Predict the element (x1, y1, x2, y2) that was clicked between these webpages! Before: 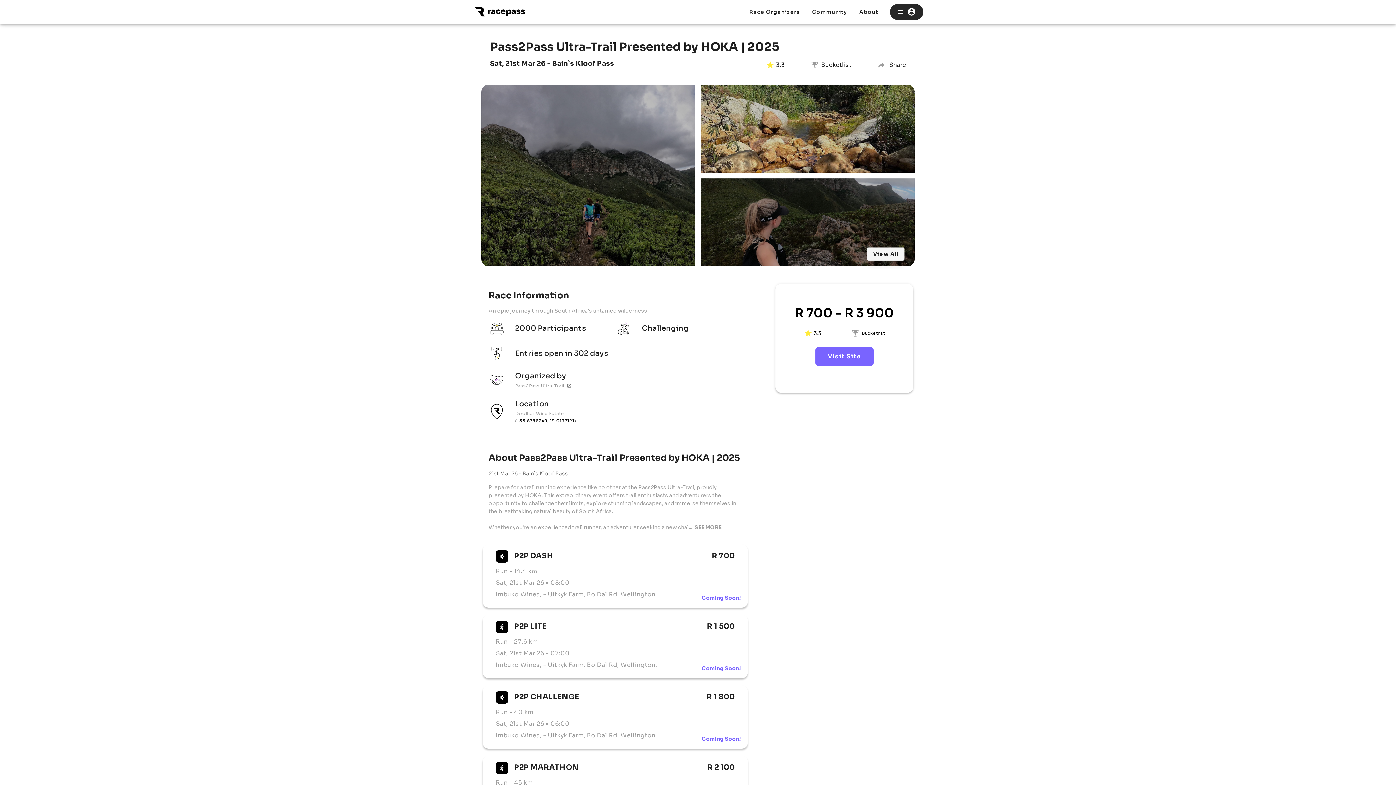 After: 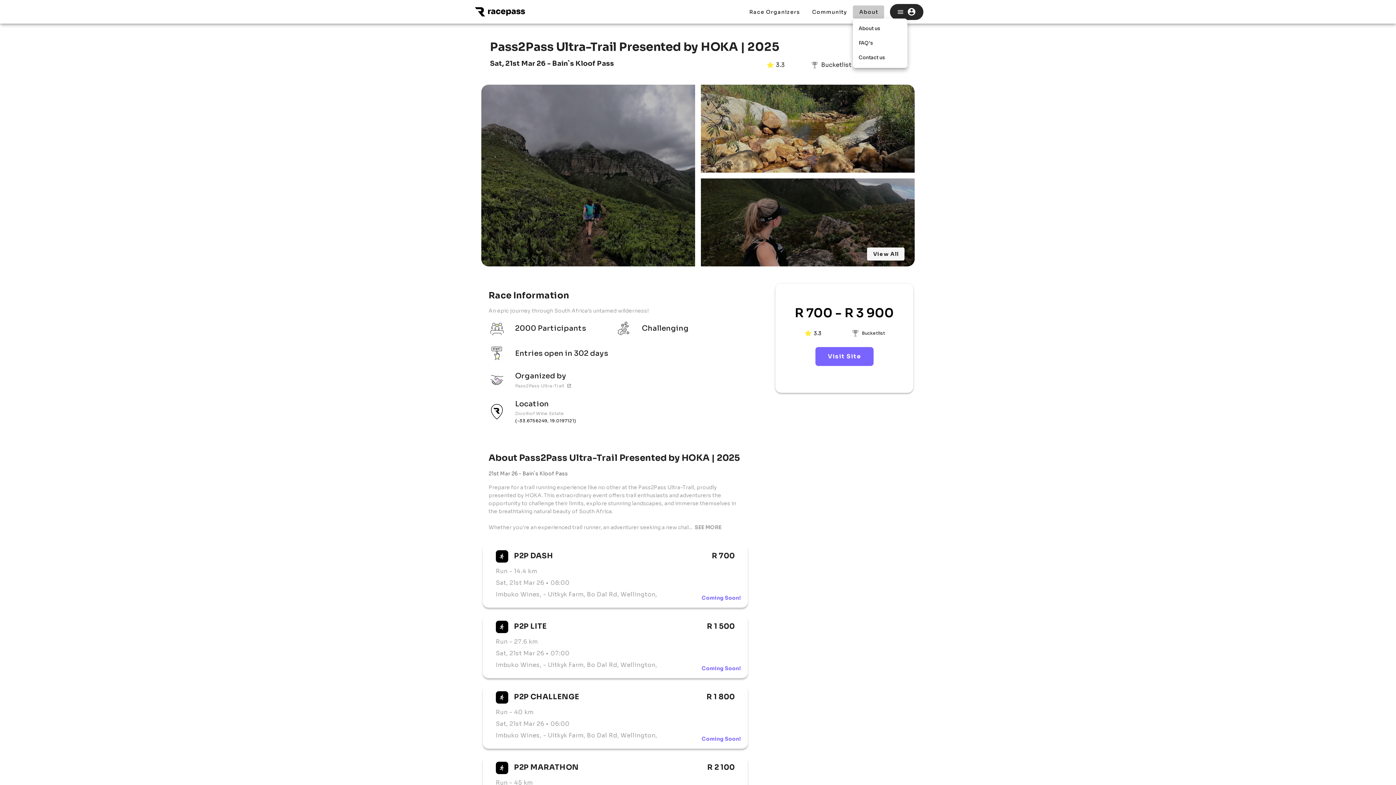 Action: bbox: (853, 5, 884, 18) label: About